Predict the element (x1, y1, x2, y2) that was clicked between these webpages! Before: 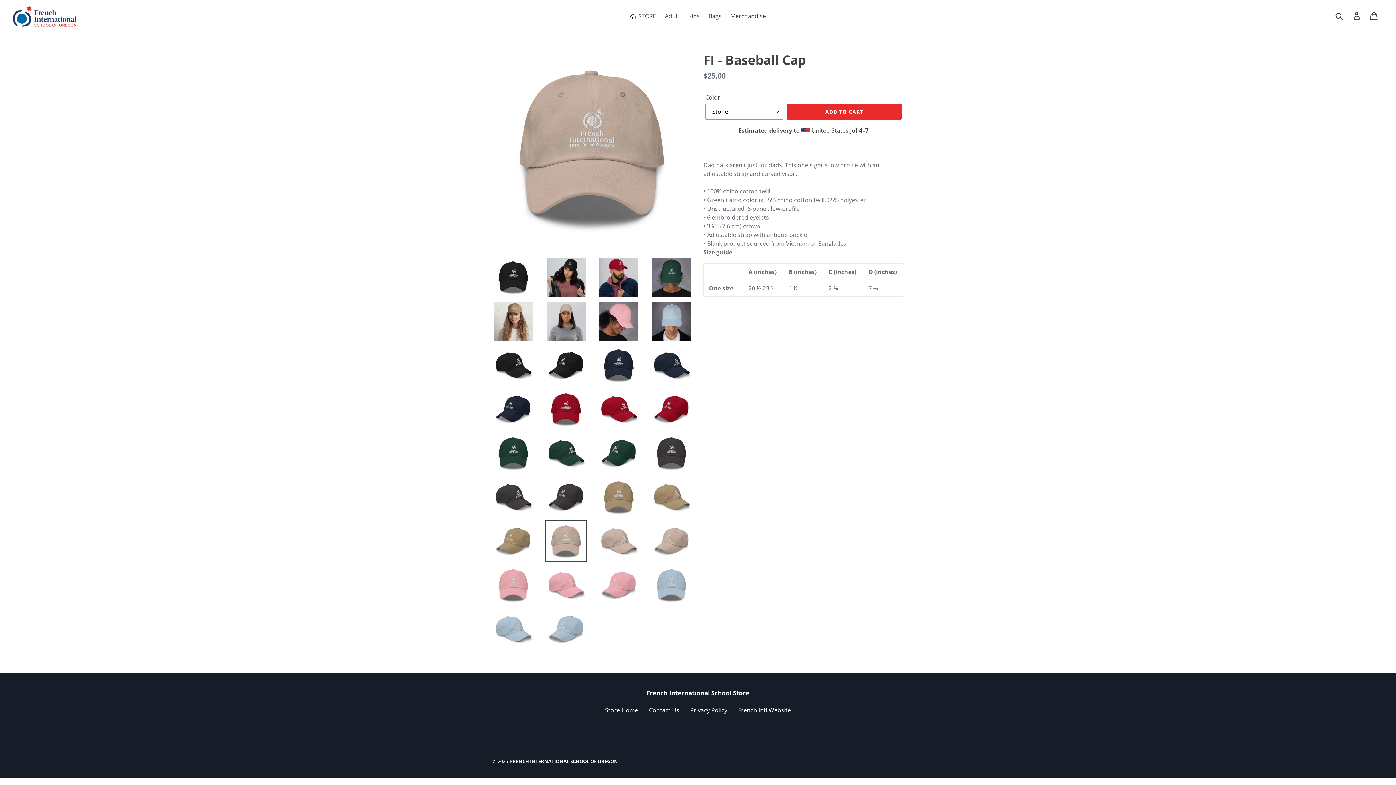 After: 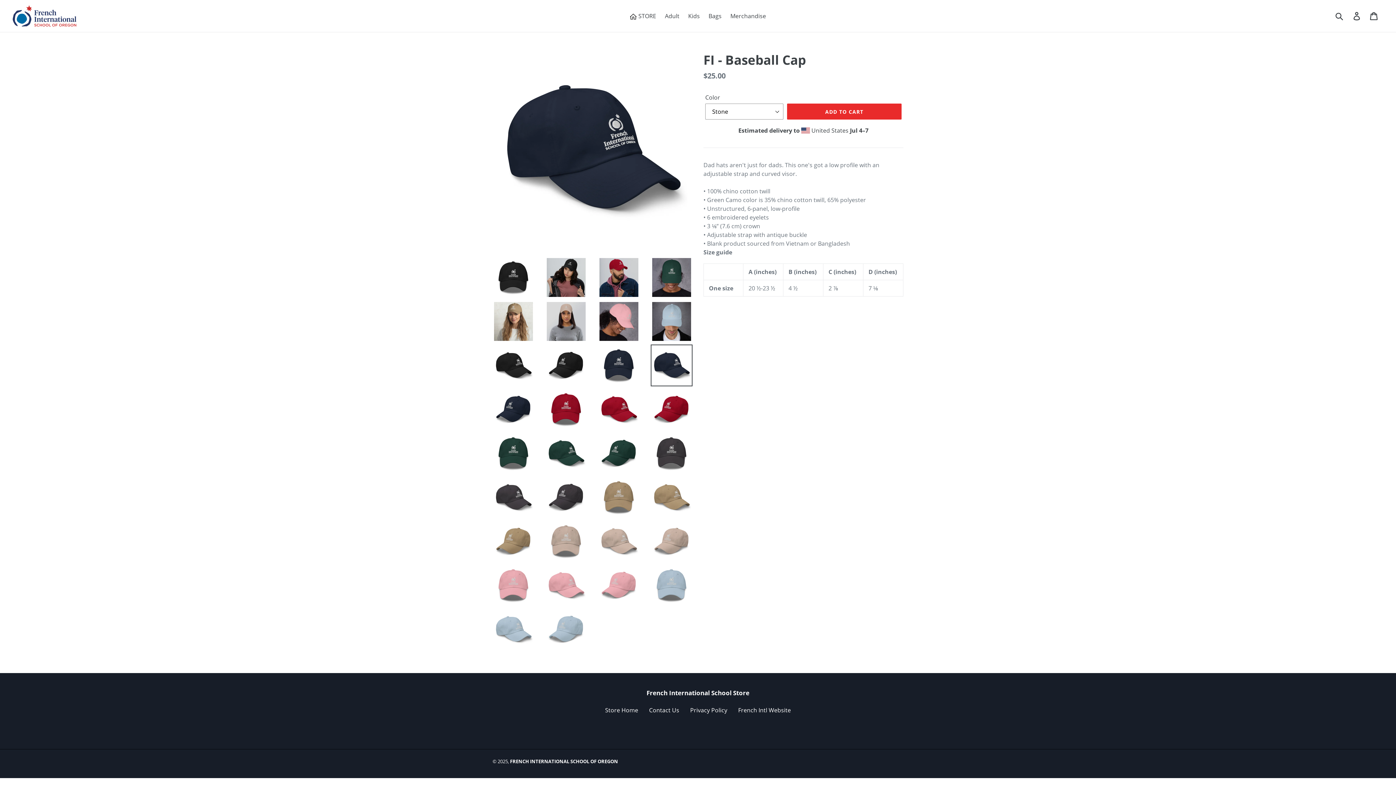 Action: bbox: (650, 344, 692, 386)